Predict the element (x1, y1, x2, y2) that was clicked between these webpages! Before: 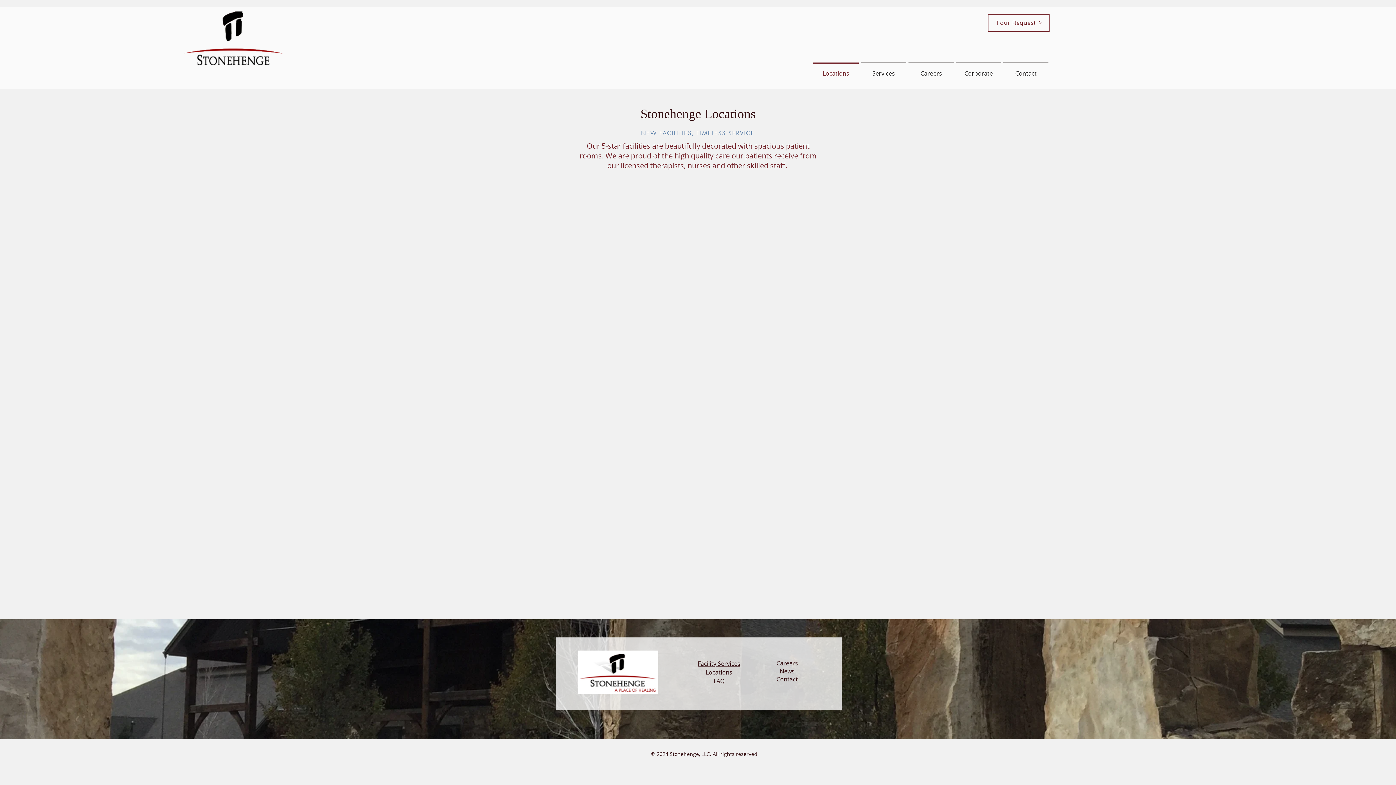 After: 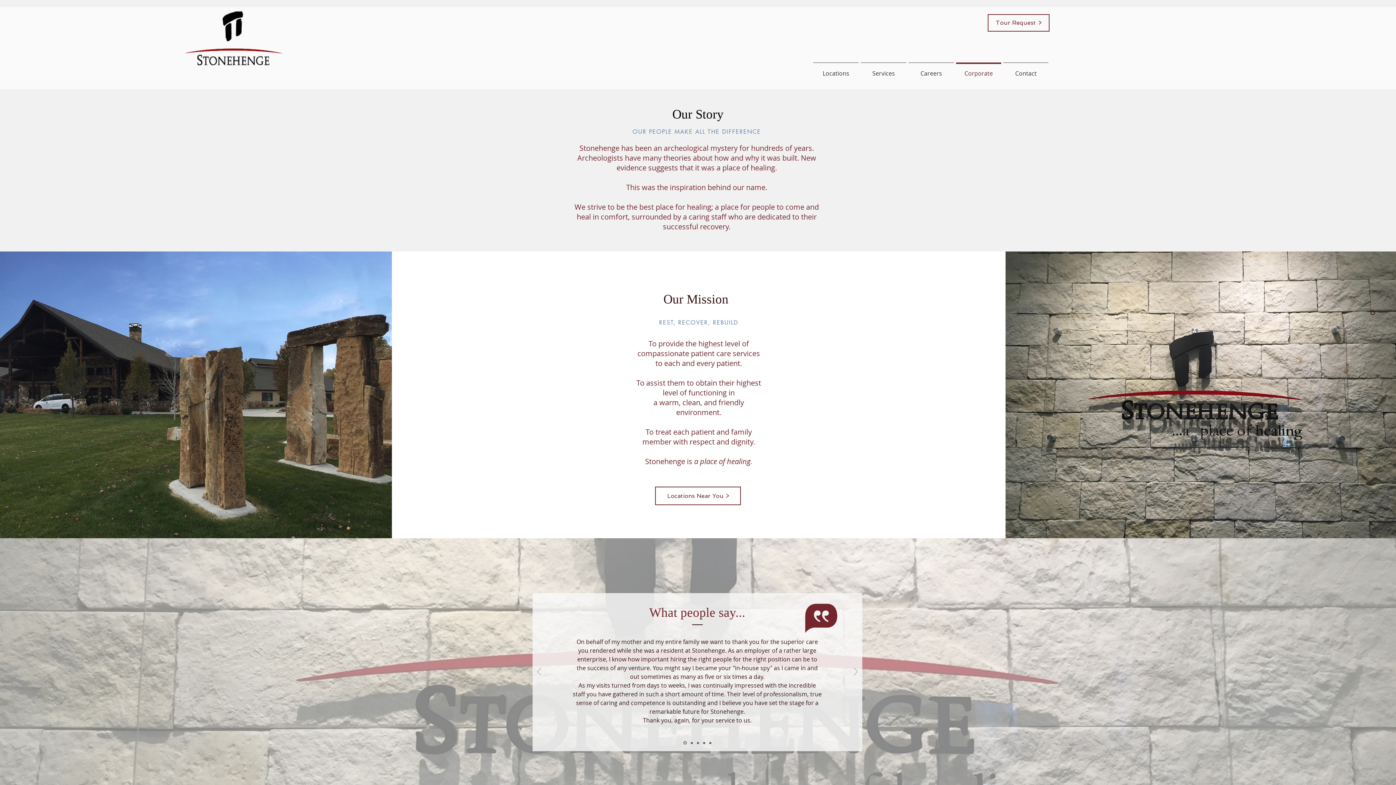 Action: bbox: (955, 62, 1002, 77) label: Corporate